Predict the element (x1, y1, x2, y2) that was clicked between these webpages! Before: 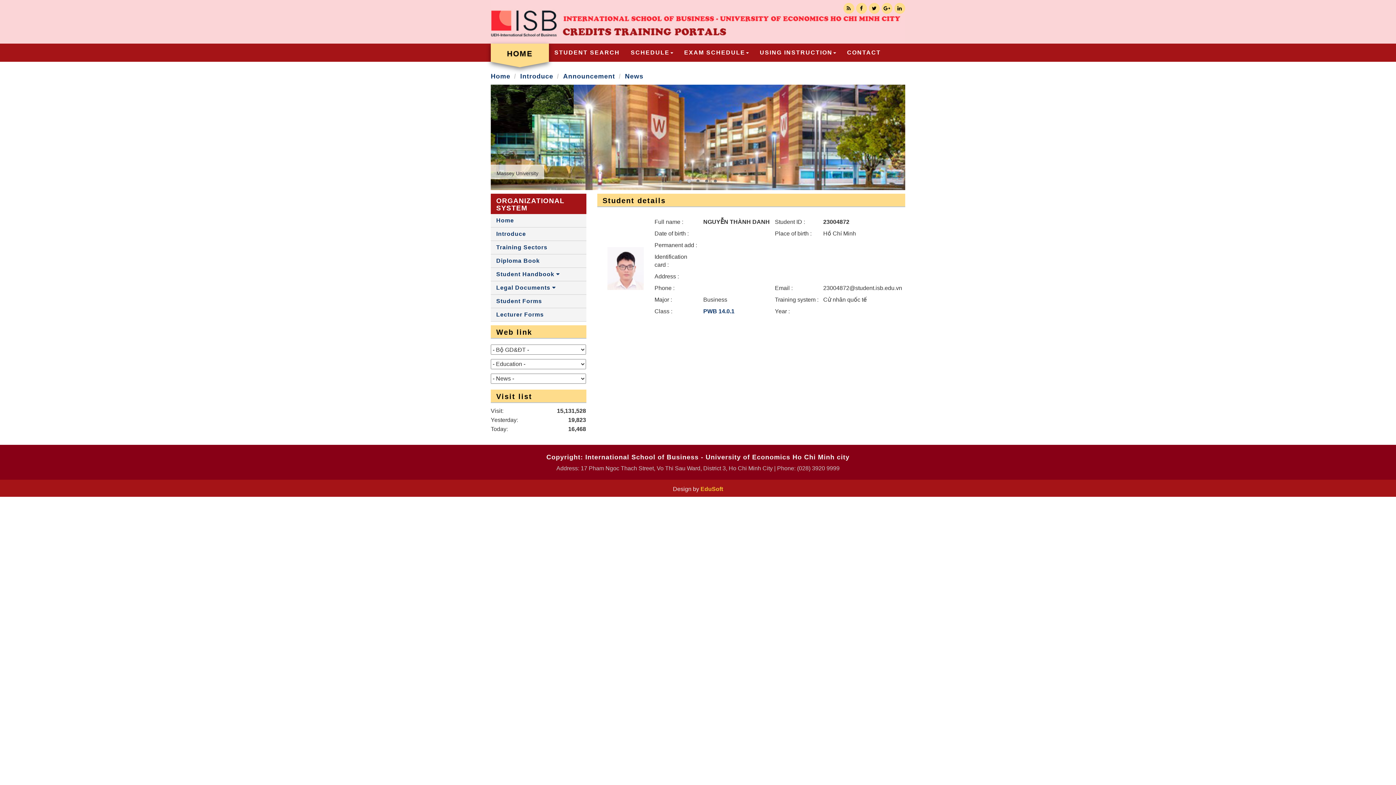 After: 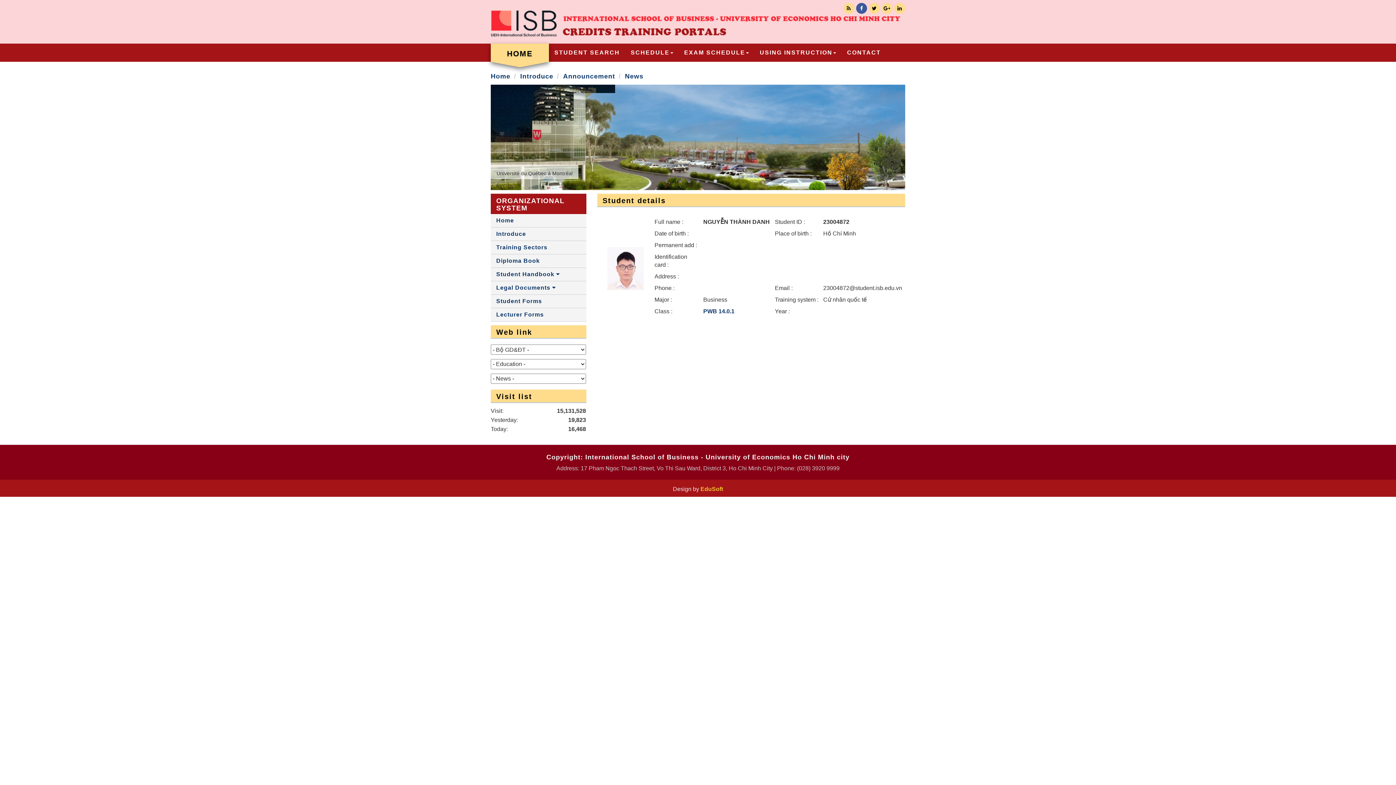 Action: bbox: (856, 2, 867, 13)